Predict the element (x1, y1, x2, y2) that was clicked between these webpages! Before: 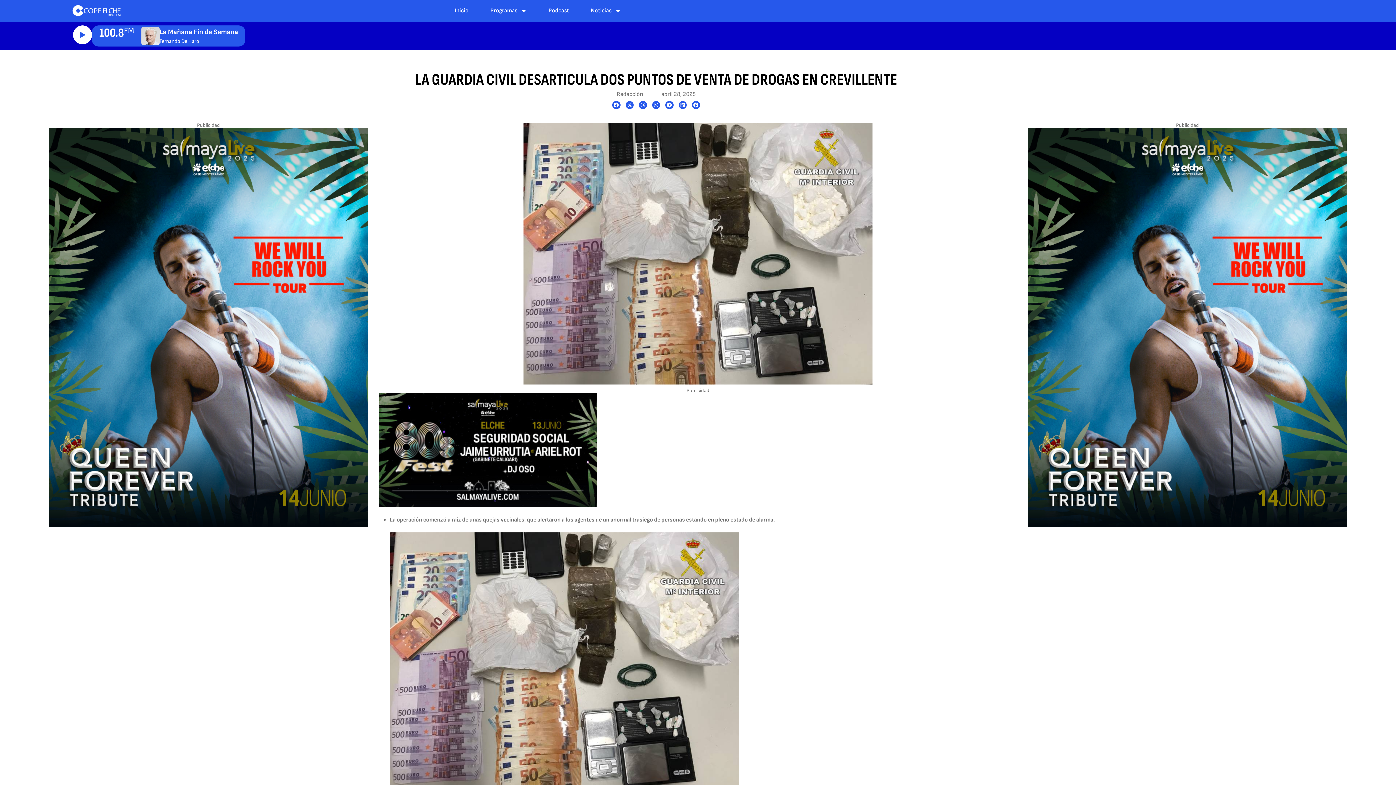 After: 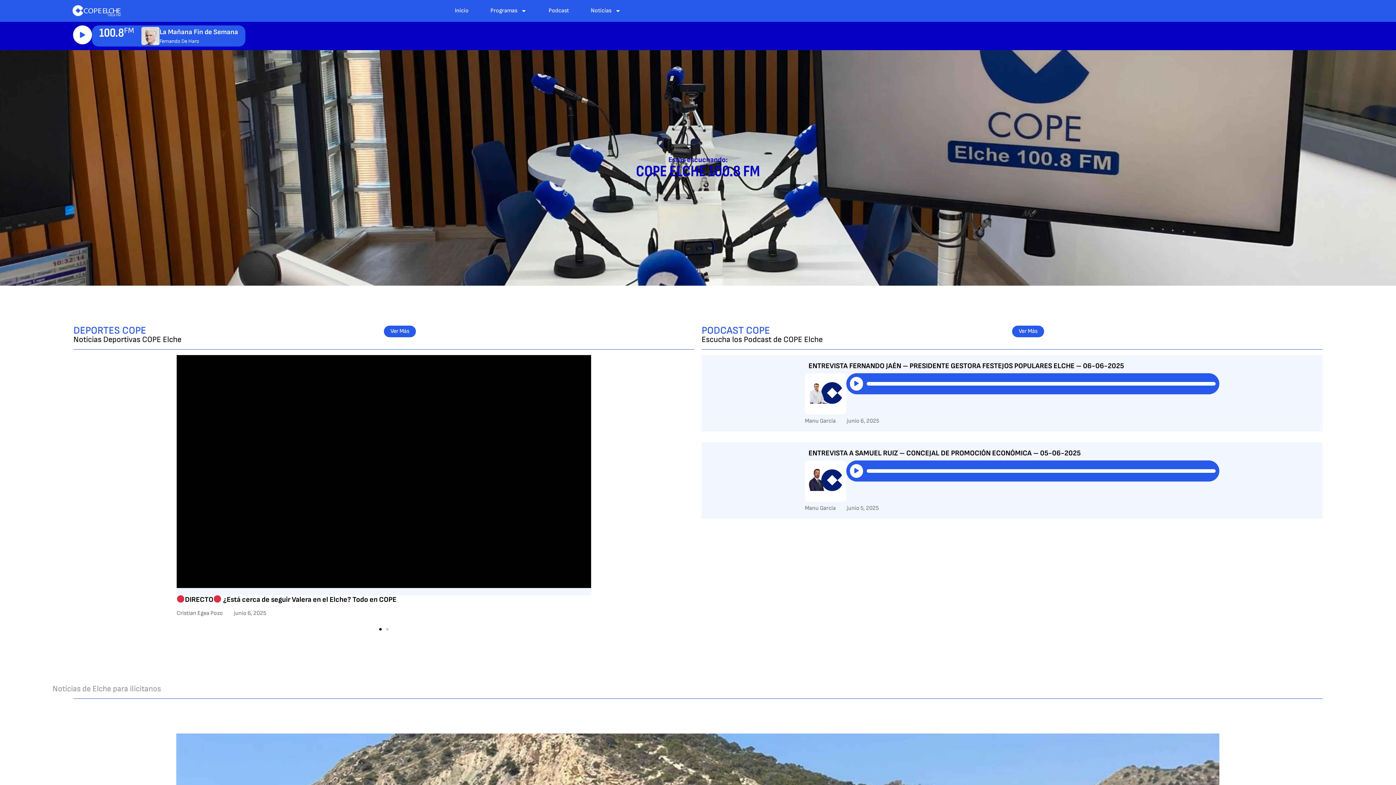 Action: bbox: (447, 1, 475, 20) label: Inicio